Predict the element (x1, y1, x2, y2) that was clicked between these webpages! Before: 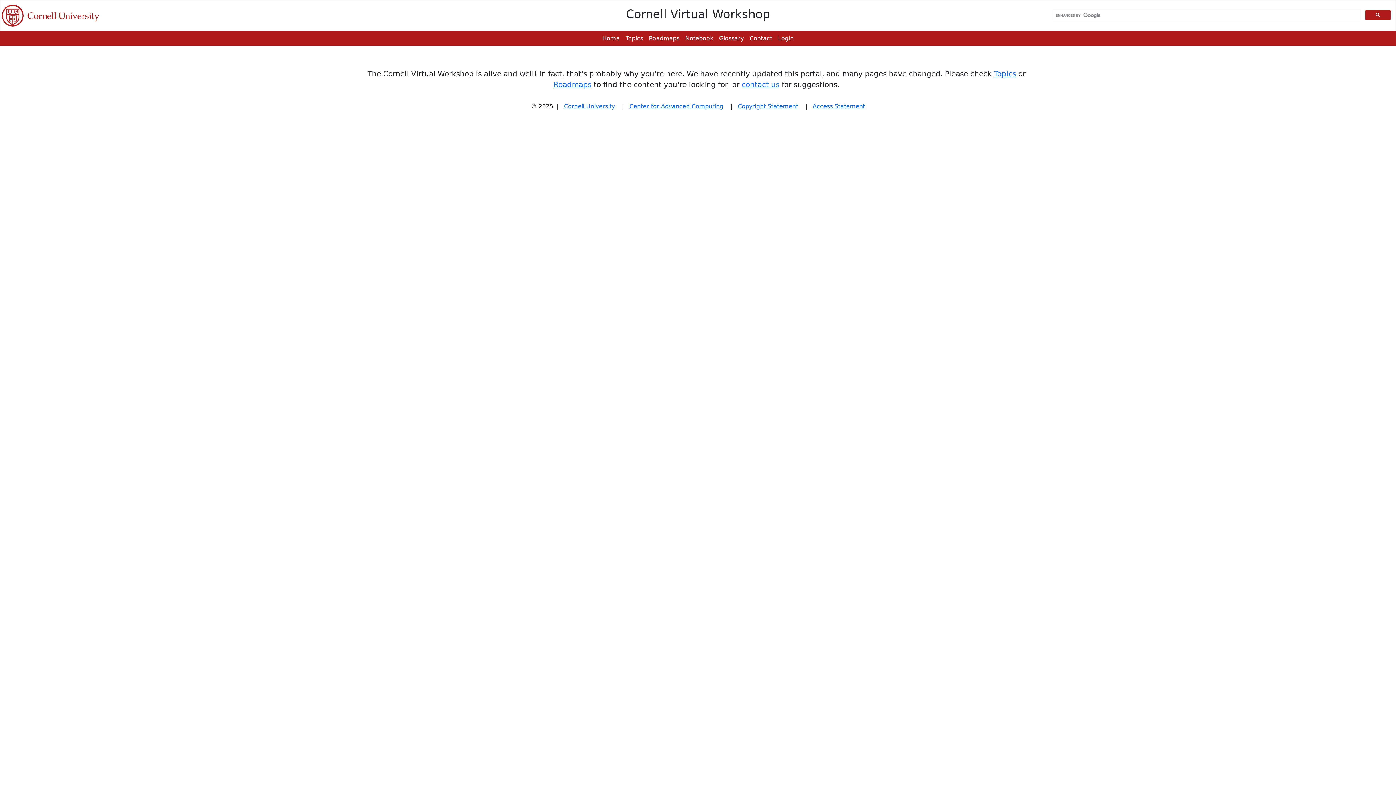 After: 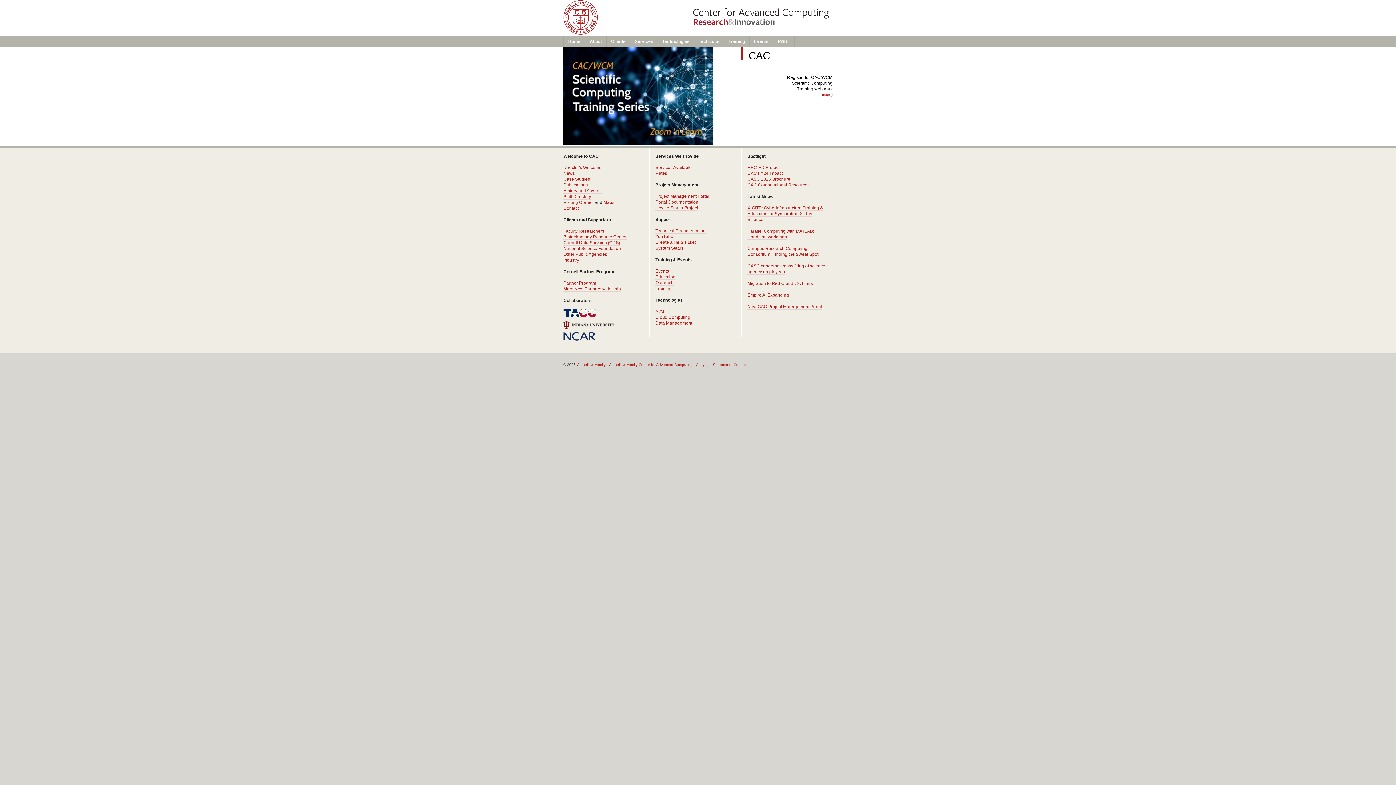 Action: label: Center for Advanced Computing bbox: (629, 102, 723, 109)